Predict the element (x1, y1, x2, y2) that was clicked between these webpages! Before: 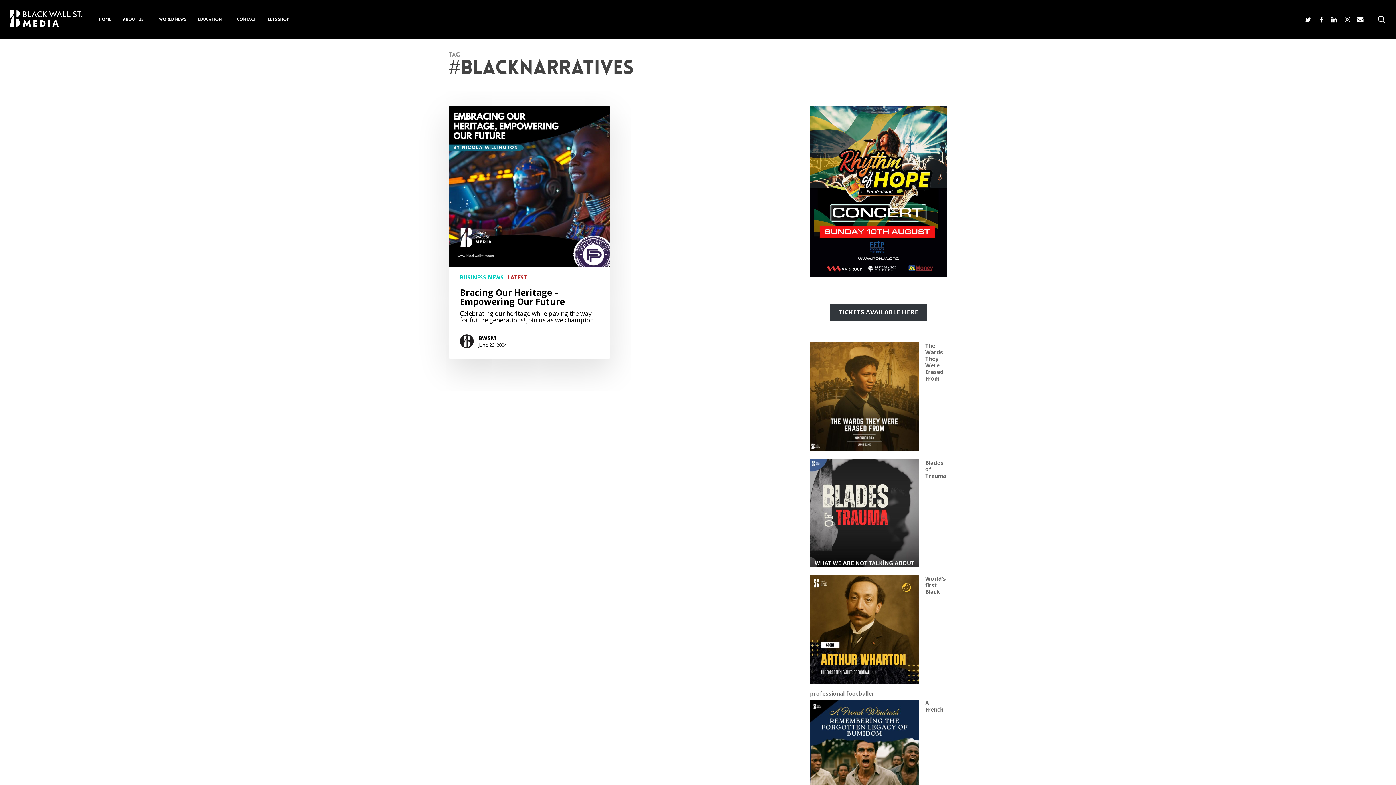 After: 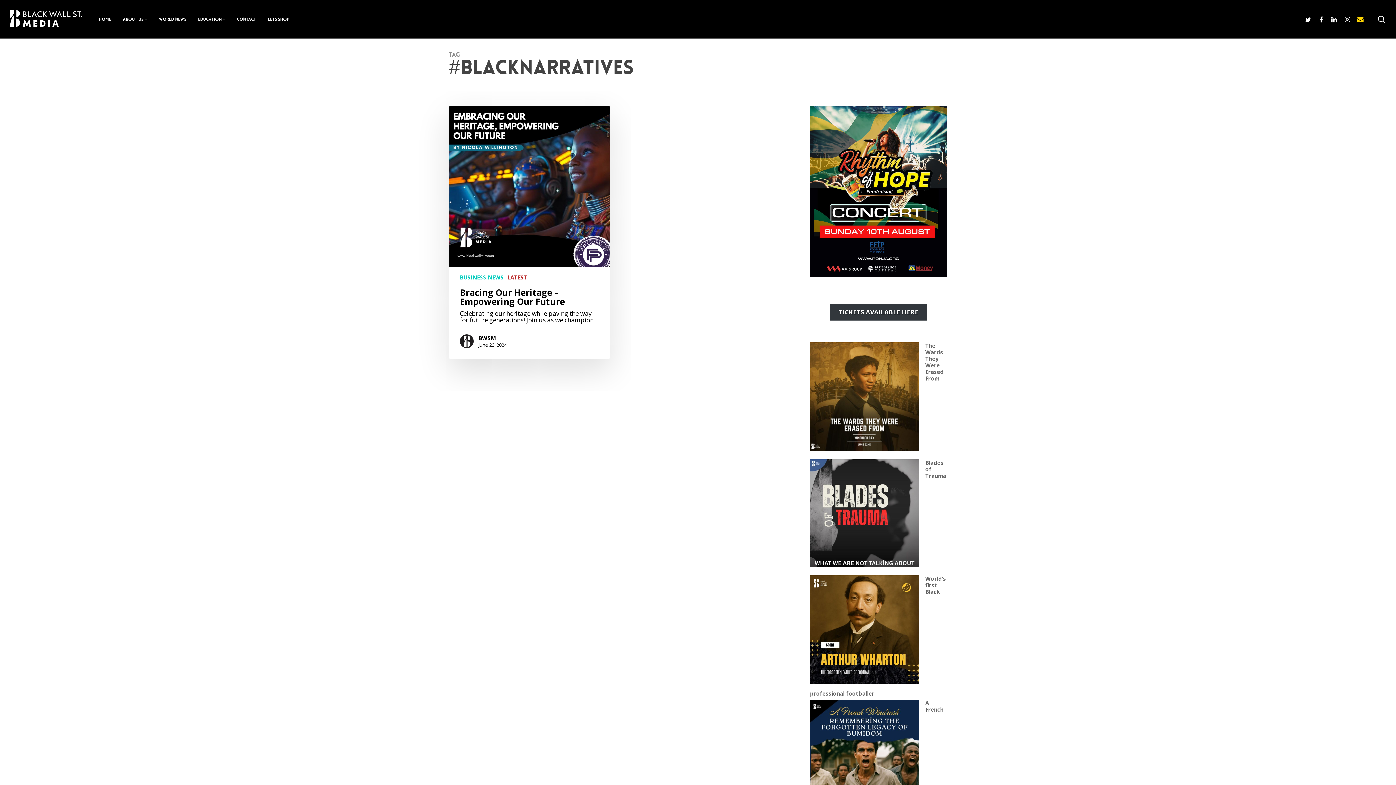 Action: bbox: (1354, 15, 1367, 23) label: email